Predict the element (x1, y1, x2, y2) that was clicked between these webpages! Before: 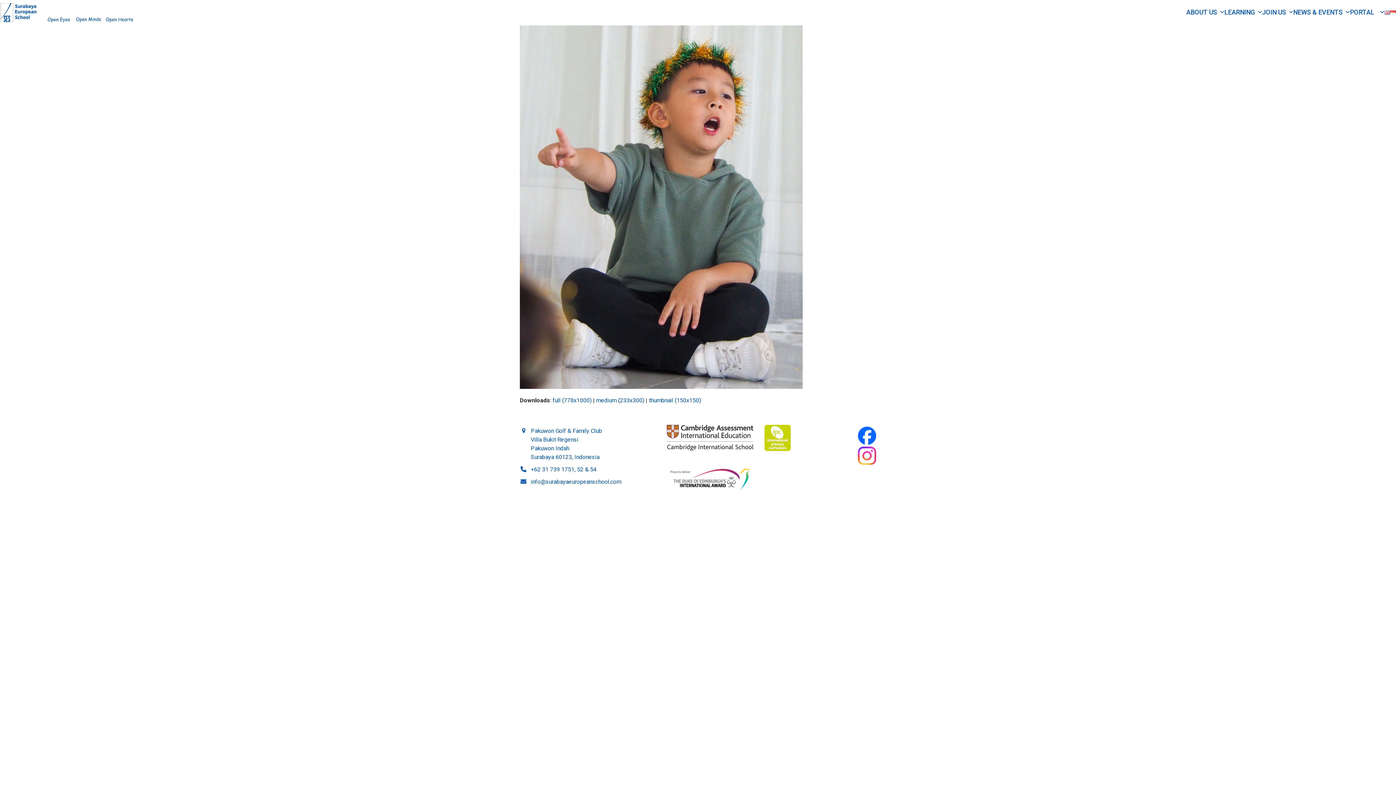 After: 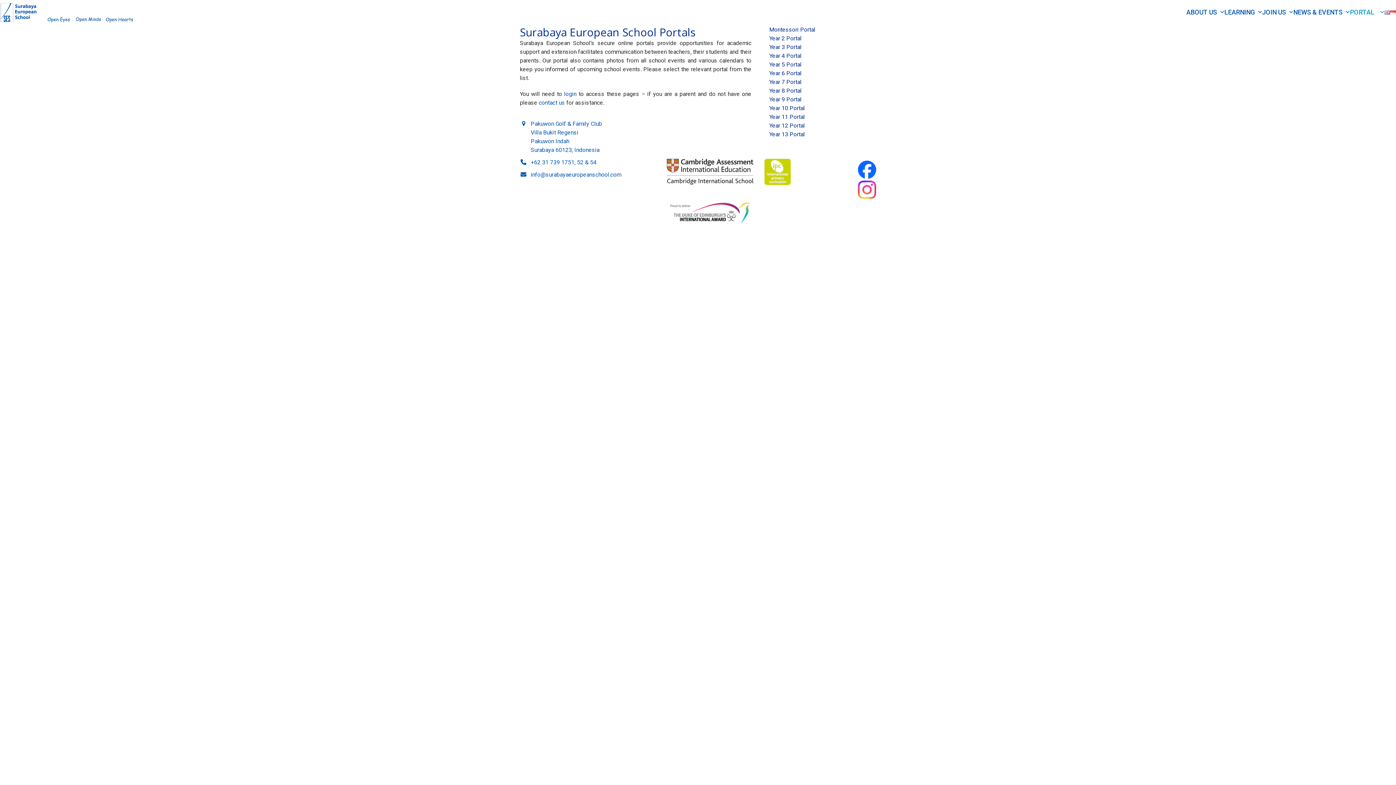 Action: bbox: (1350, 8, 1384, 17) label: PORTAL   